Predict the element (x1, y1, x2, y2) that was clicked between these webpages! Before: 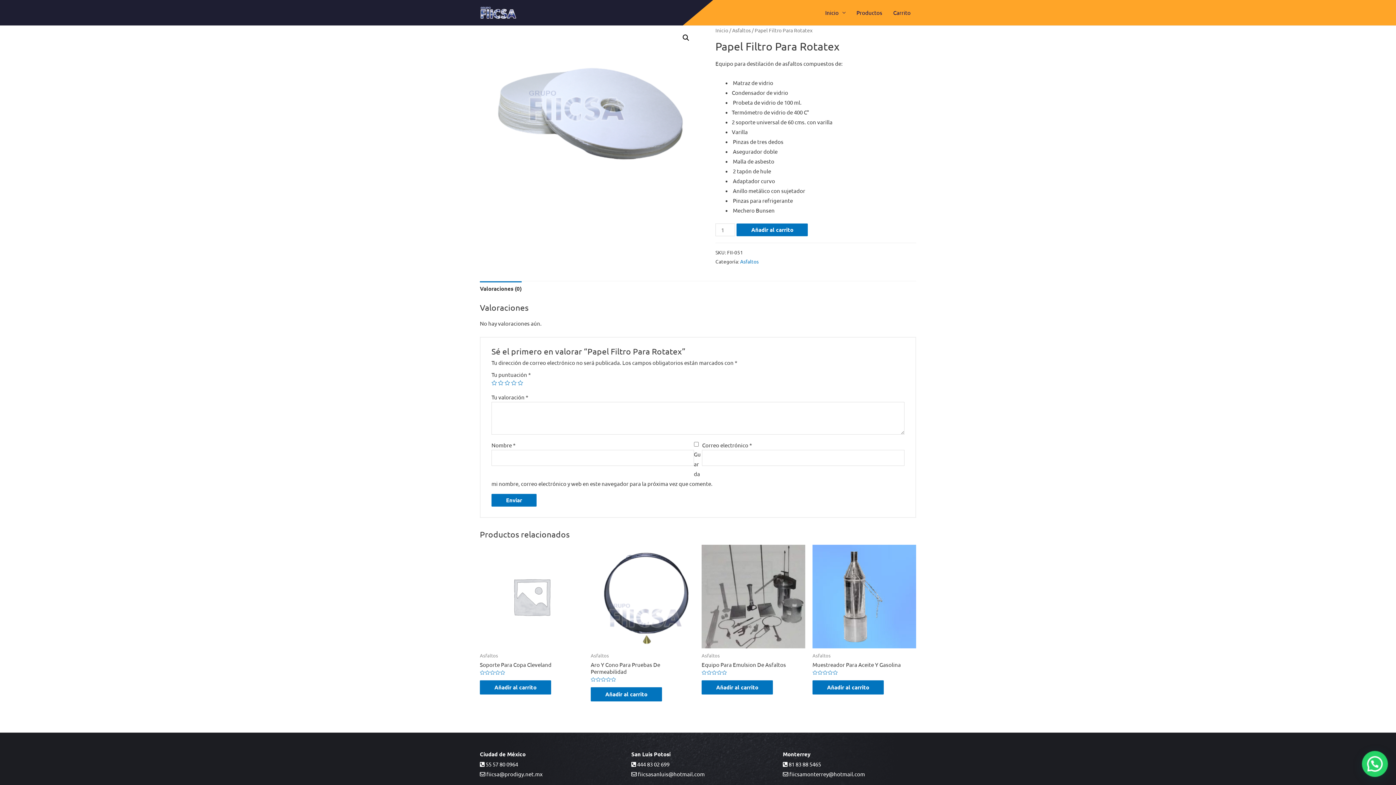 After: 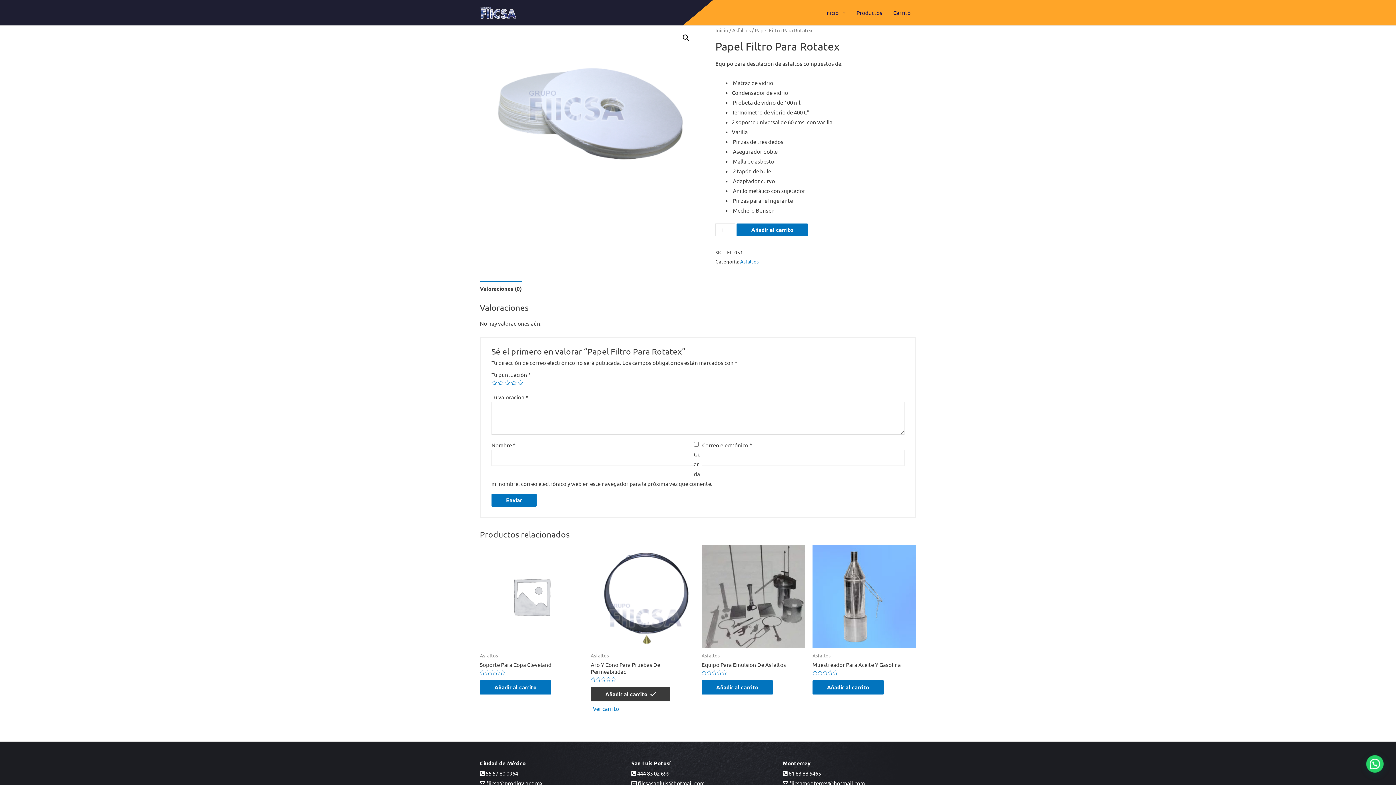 Action: label: Añadir al carrito: “Aro Y Cono Para Pruebas De Permeabilidad” bbox: (590, 687, 662, 701)